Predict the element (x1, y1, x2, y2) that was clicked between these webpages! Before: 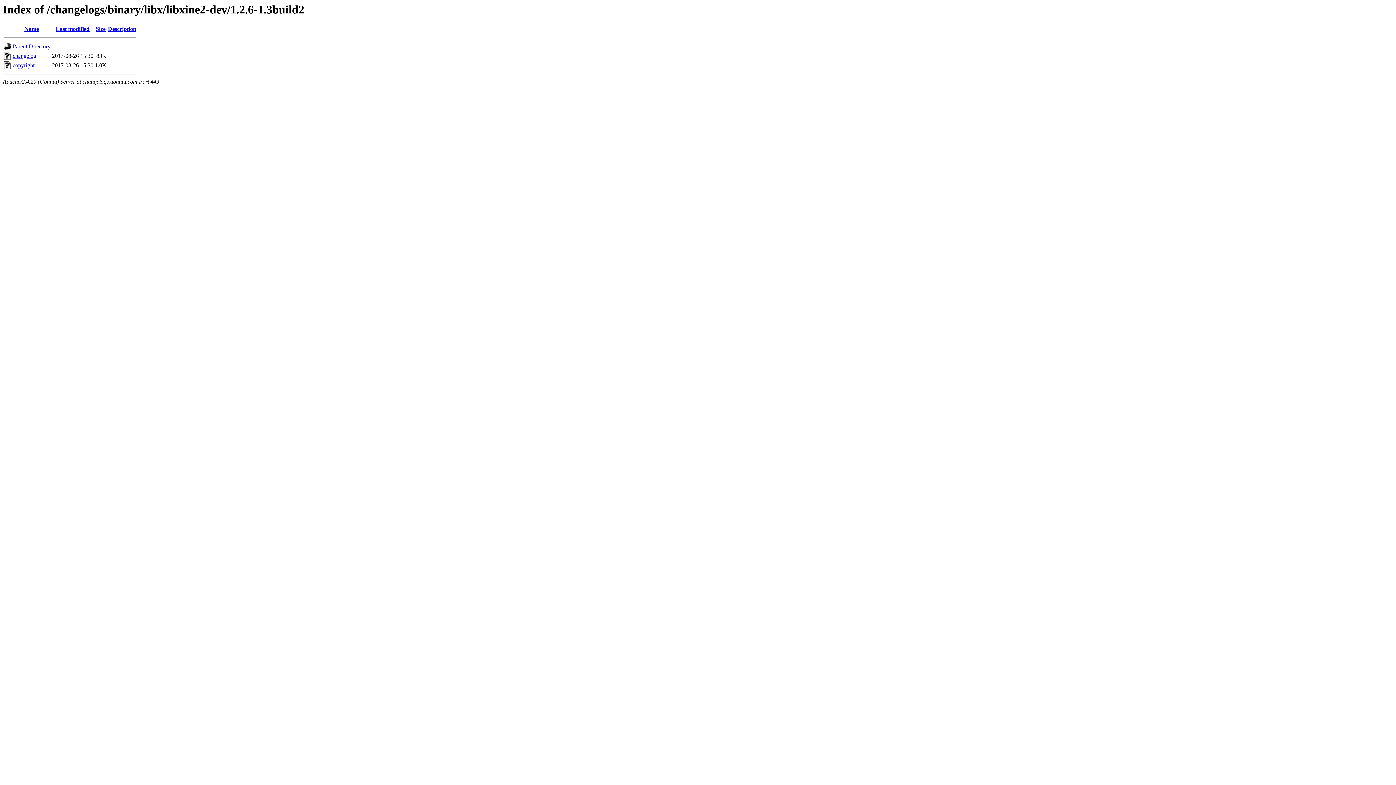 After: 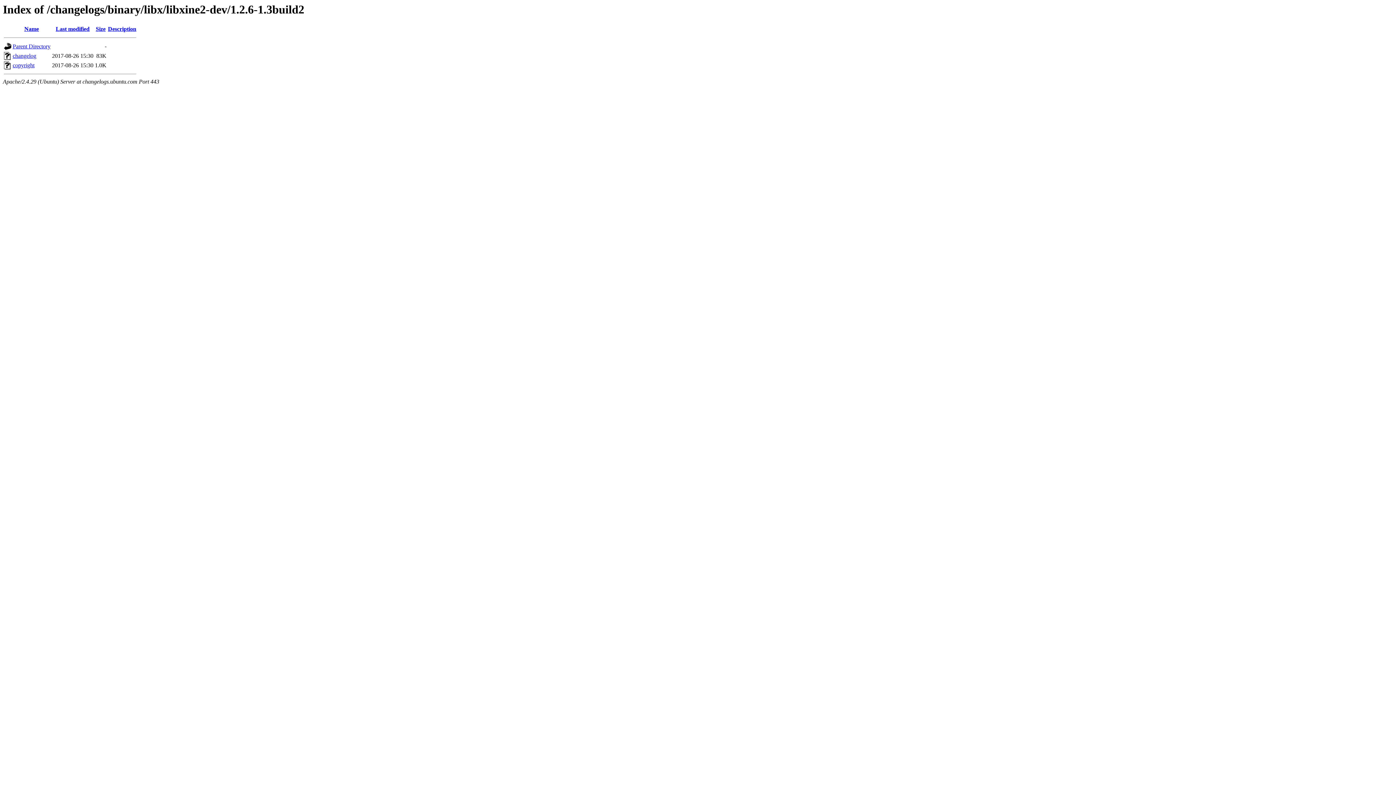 Action: bbox: (108, 25, 136, 32) label: Description